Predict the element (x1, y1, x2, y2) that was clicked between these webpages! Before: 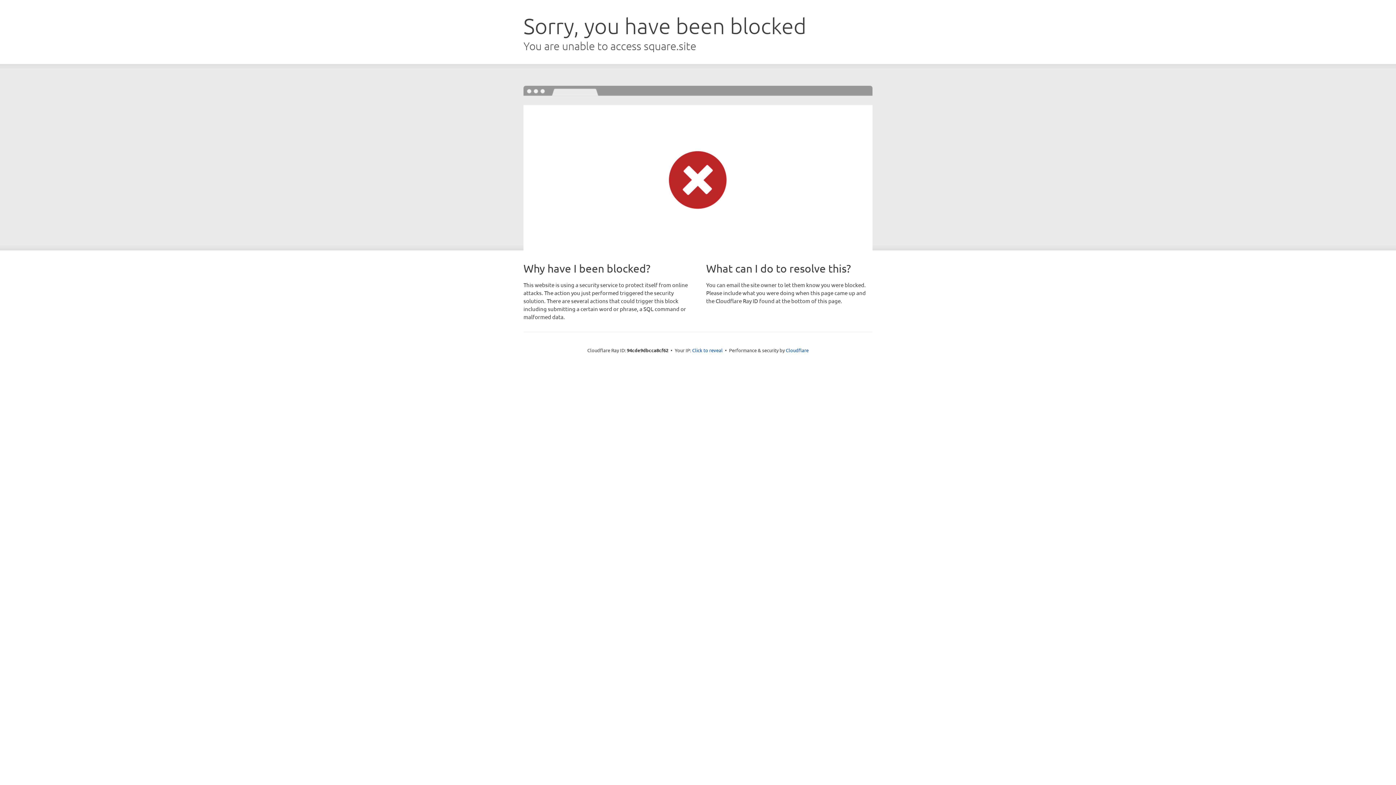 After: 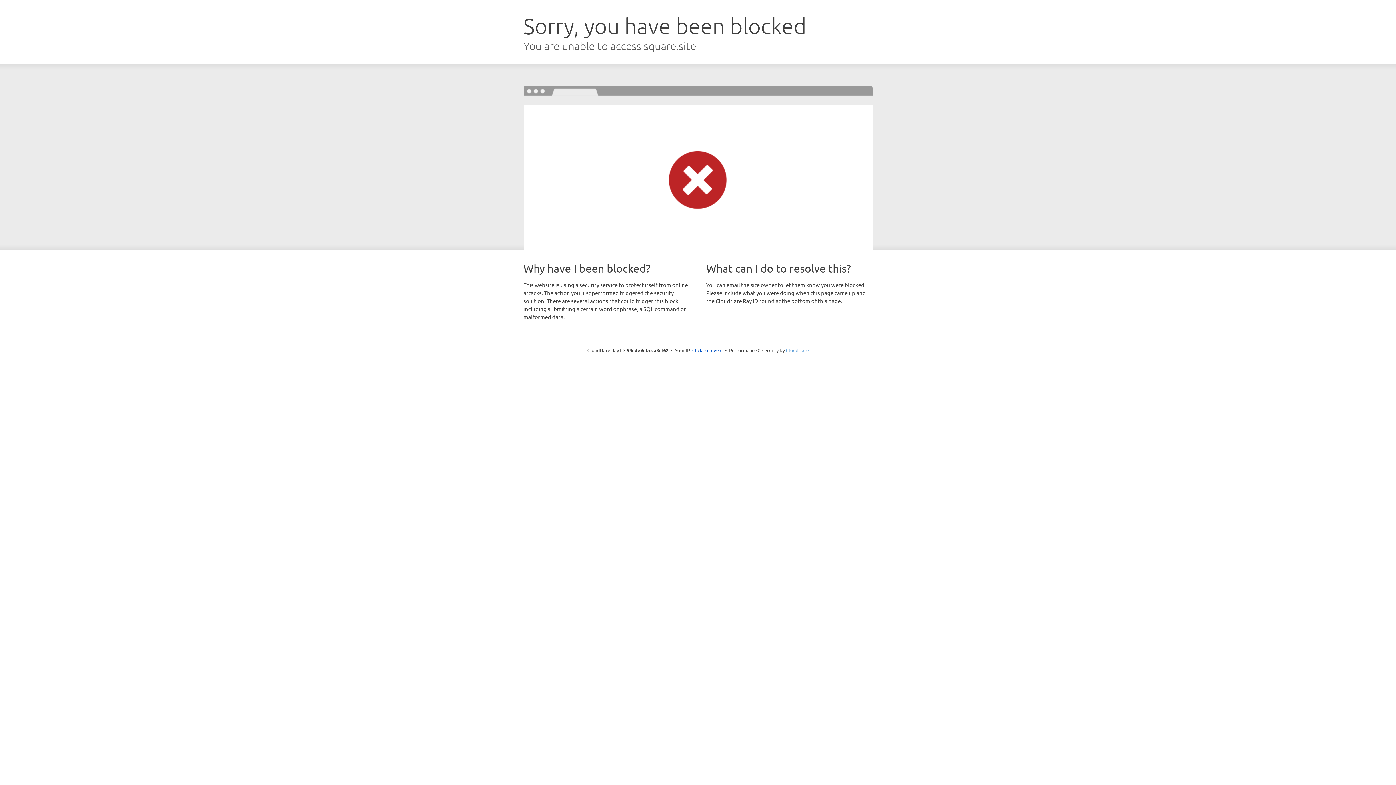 Action: label: Cloudflare bbox: (786, 347, 808, 353)